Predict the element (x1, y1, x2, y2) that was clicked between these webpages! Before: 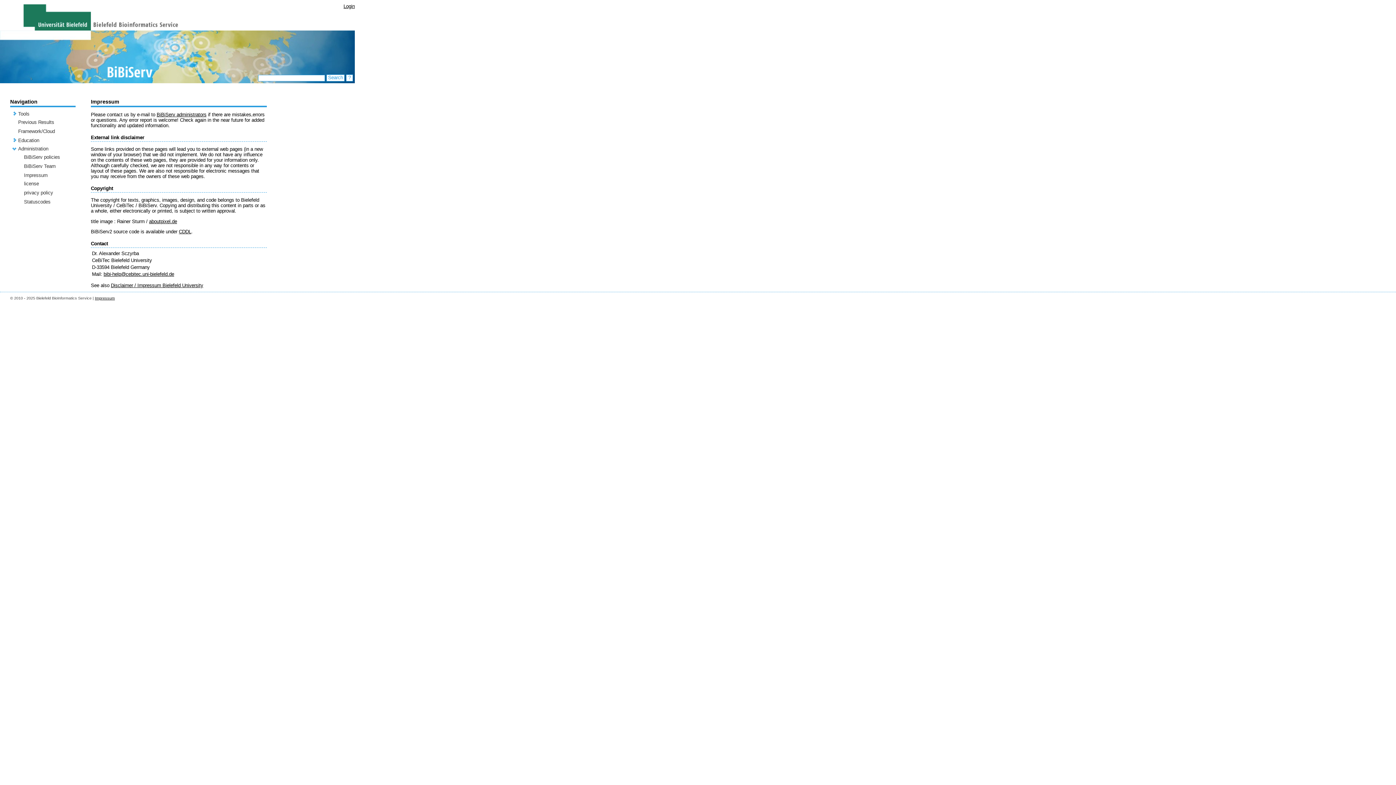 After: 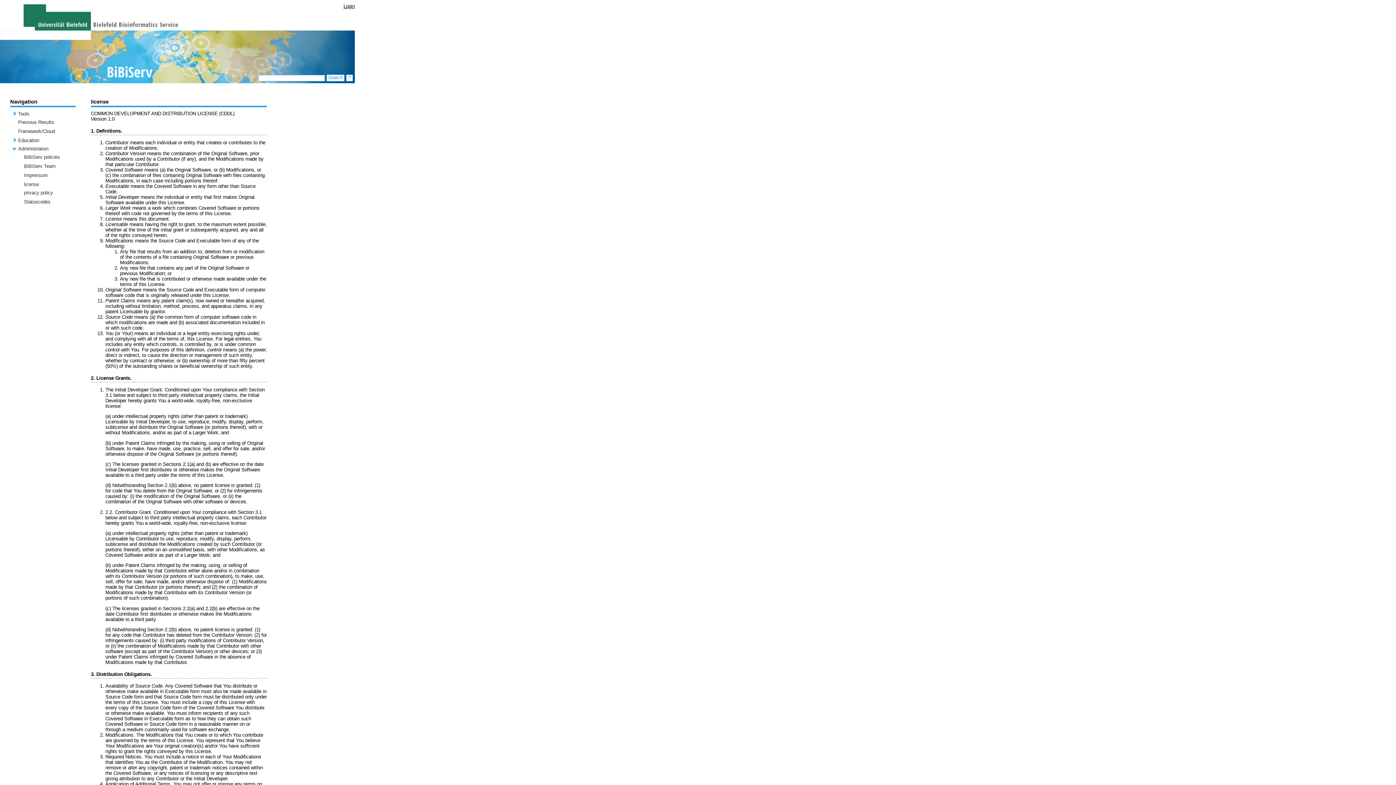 Action: label: license bbox: (24, 181, 38, 186)